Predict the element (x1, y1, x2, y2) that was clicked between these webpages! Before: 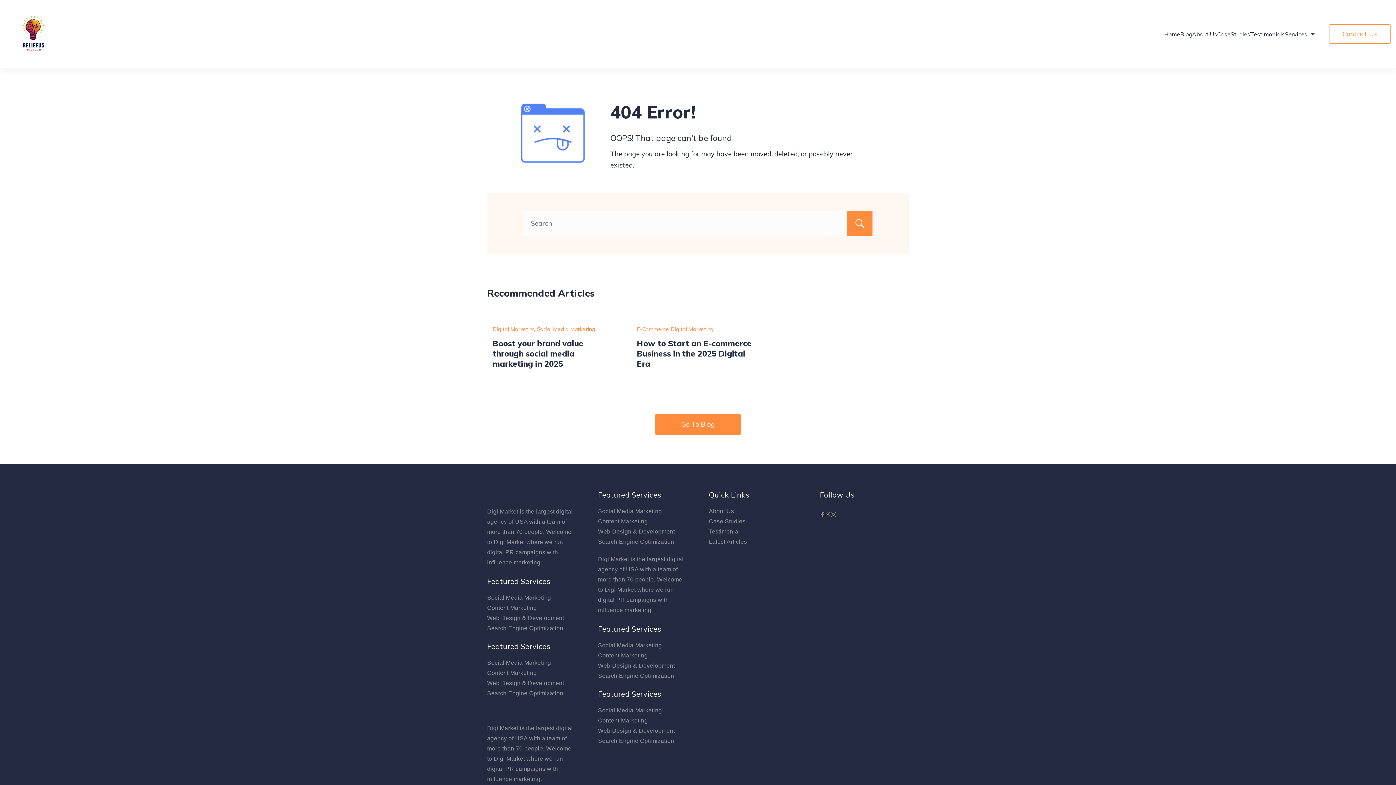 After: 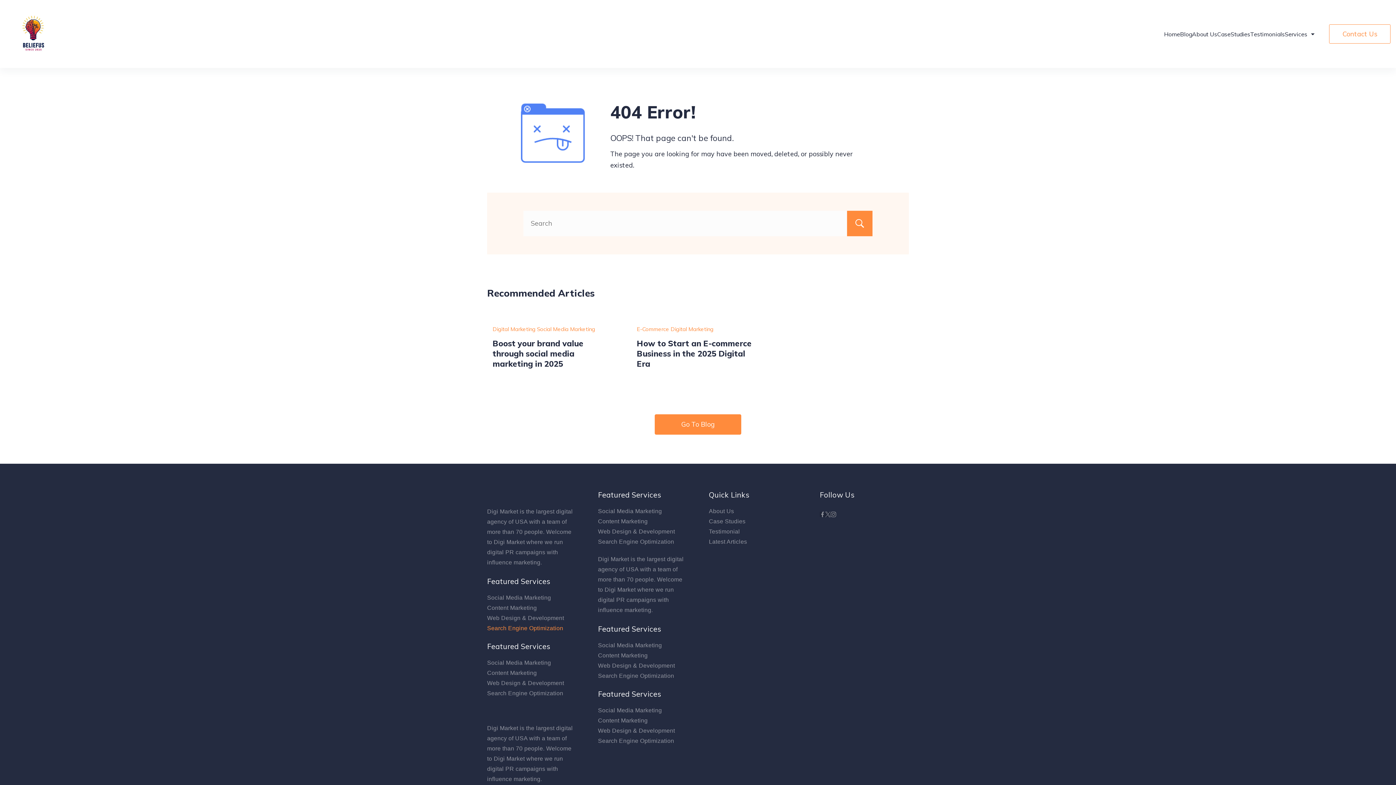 Action: label: Search Engine Optimization bbox: (487, 625, 563, 631)